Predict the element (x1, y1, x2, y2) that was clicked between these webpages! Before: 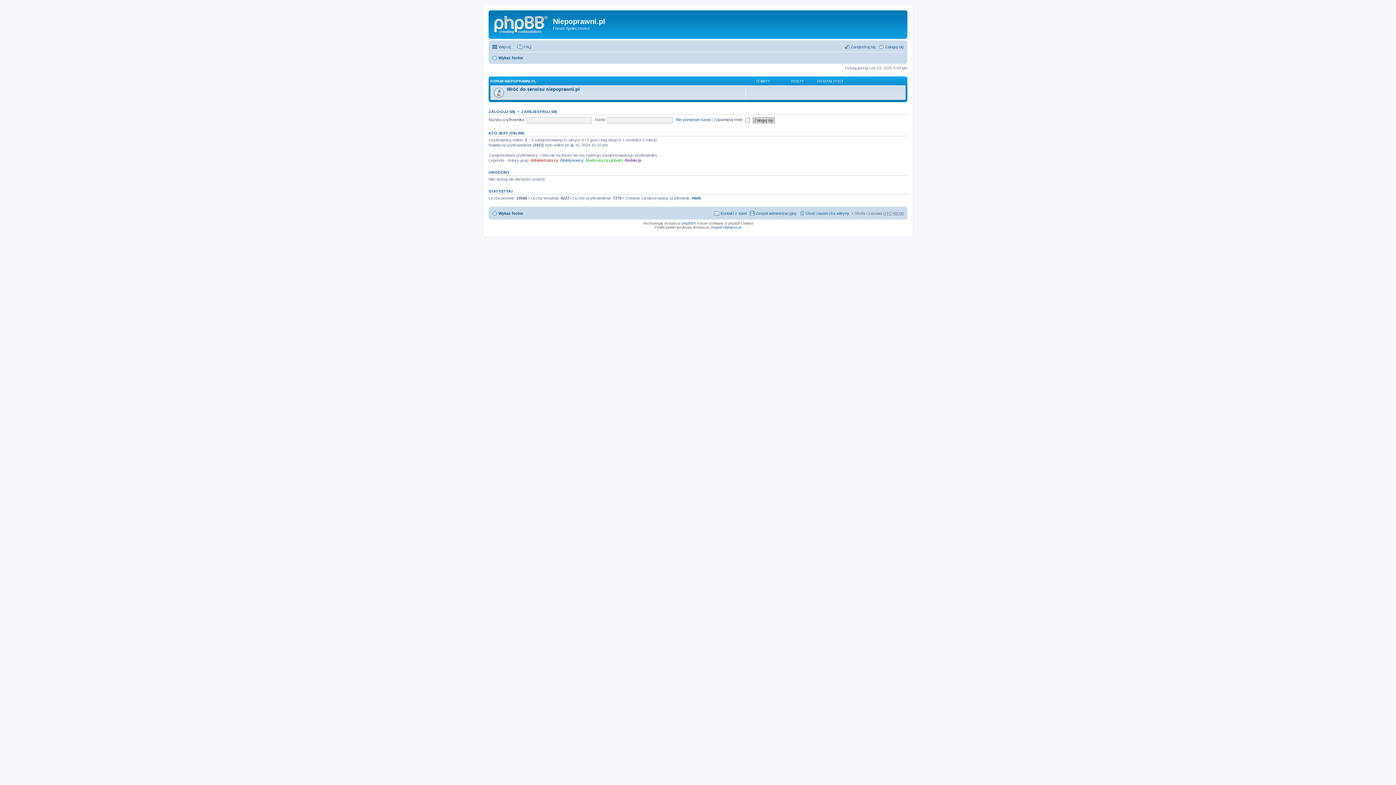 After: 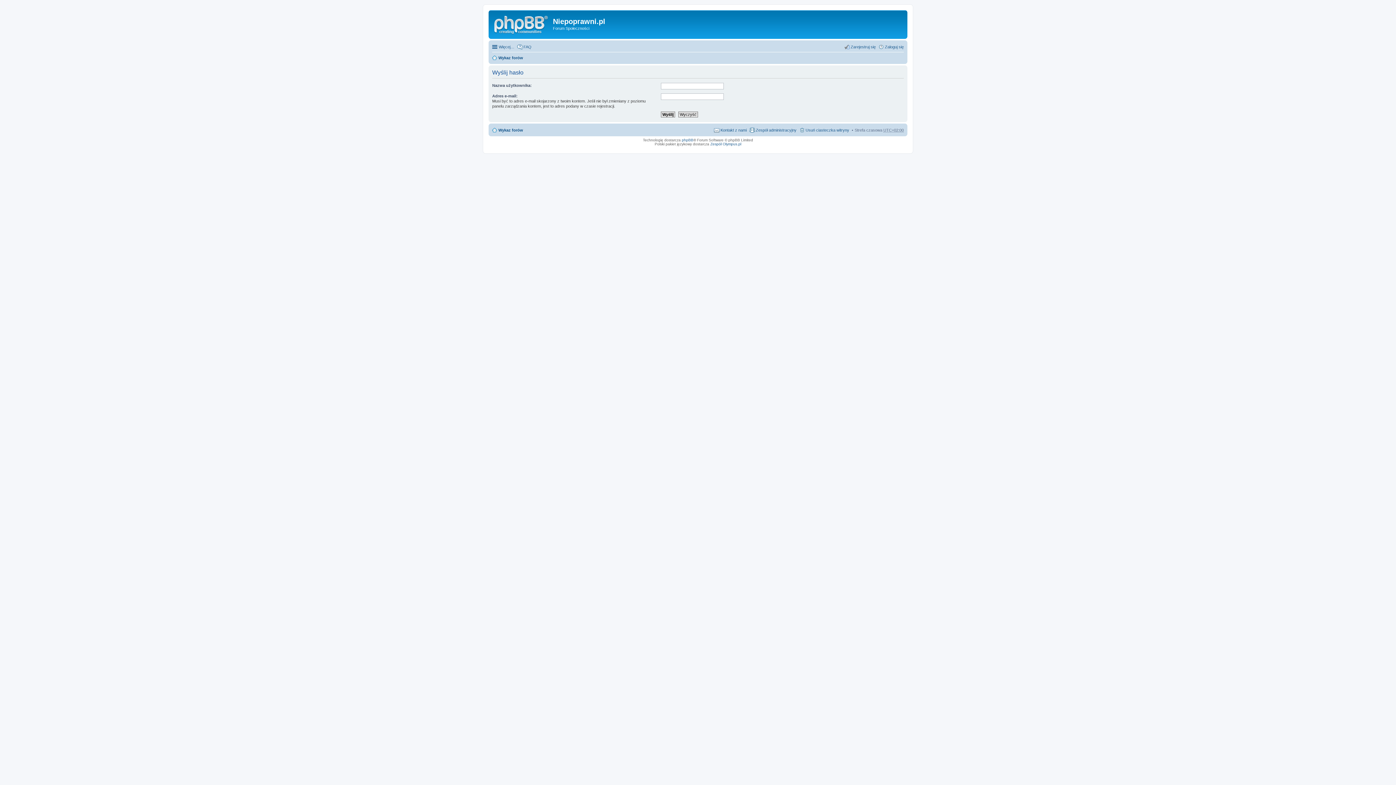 Action: label: Nie pamiętam hasła bbox: (676, 117, 710, 121)